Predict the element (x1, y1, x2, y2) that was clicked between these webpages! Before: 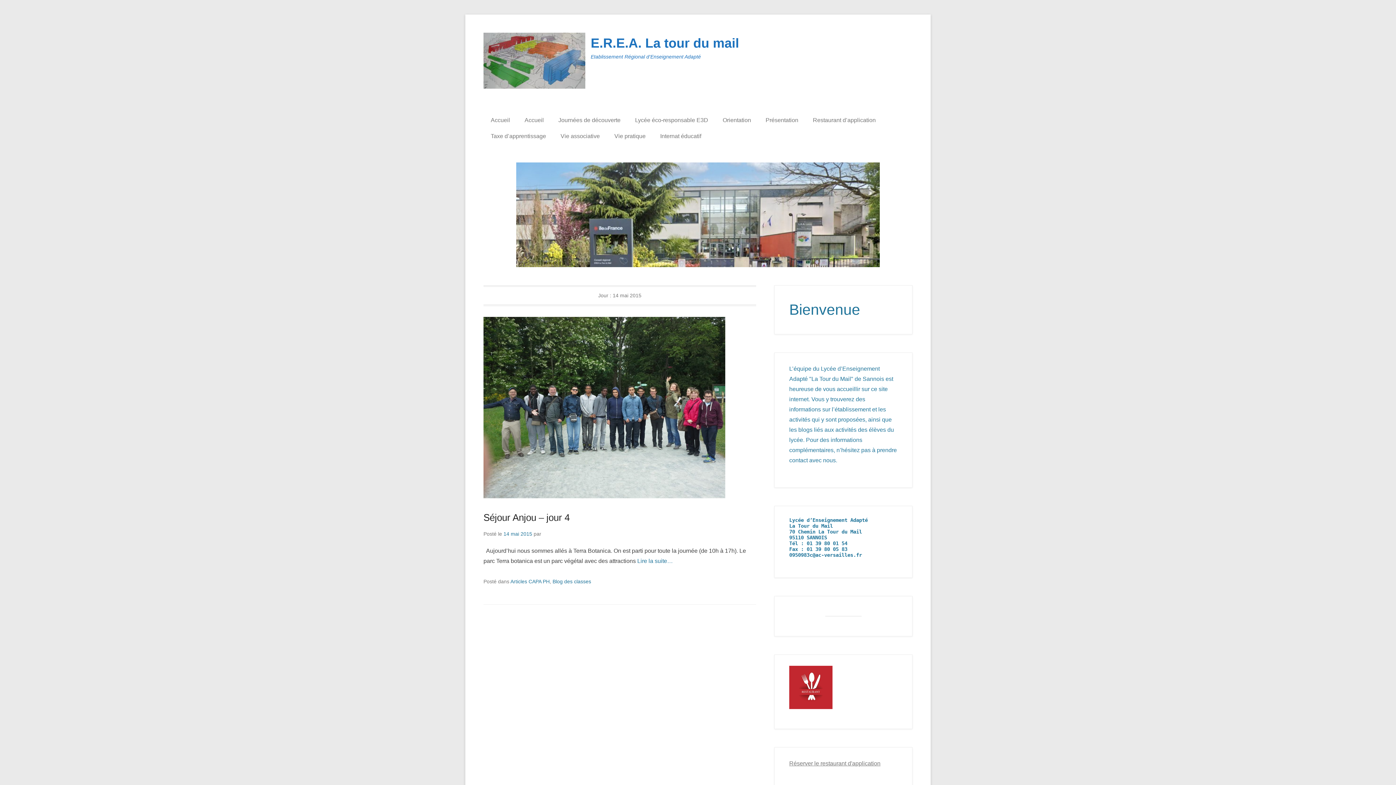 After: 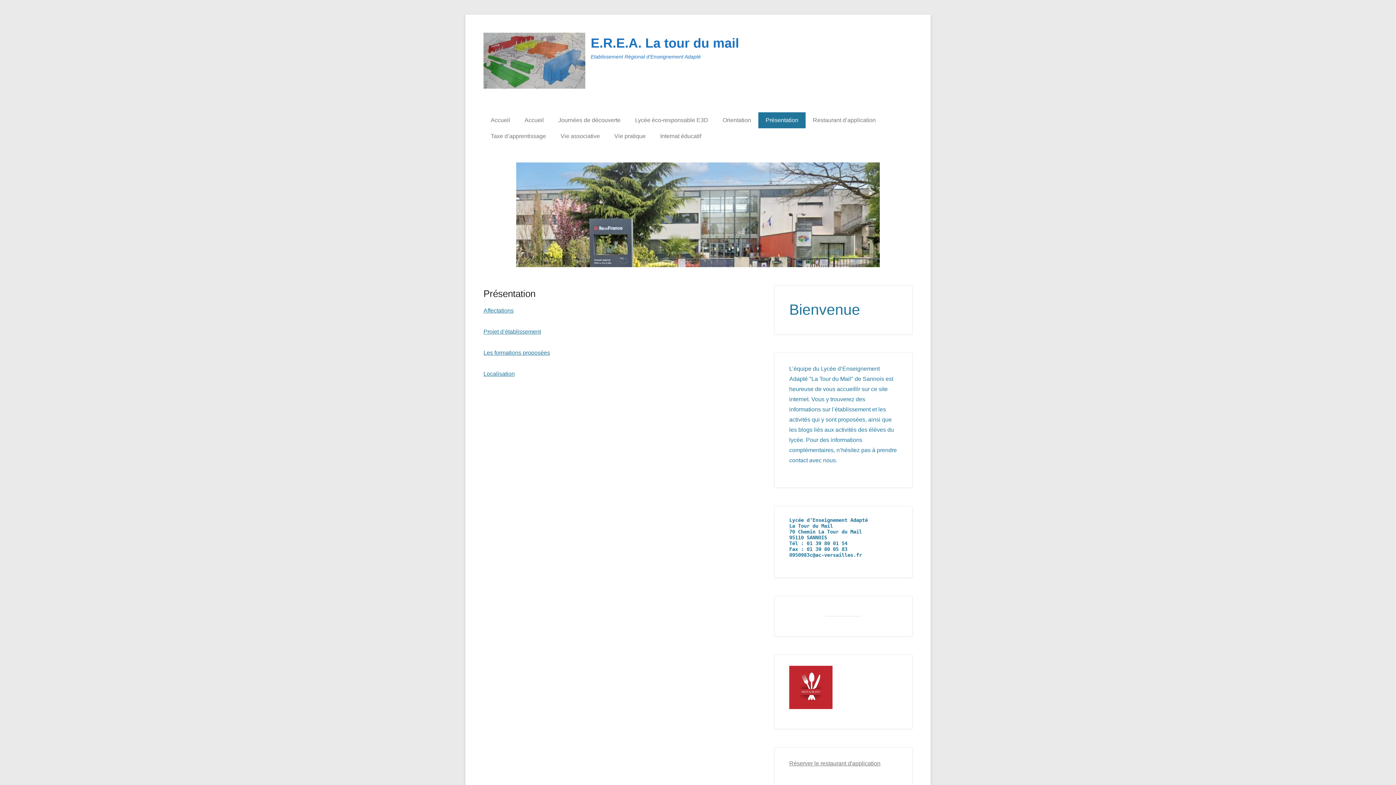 Action: label: Présentation bbox: (758, 112, 805, 128)